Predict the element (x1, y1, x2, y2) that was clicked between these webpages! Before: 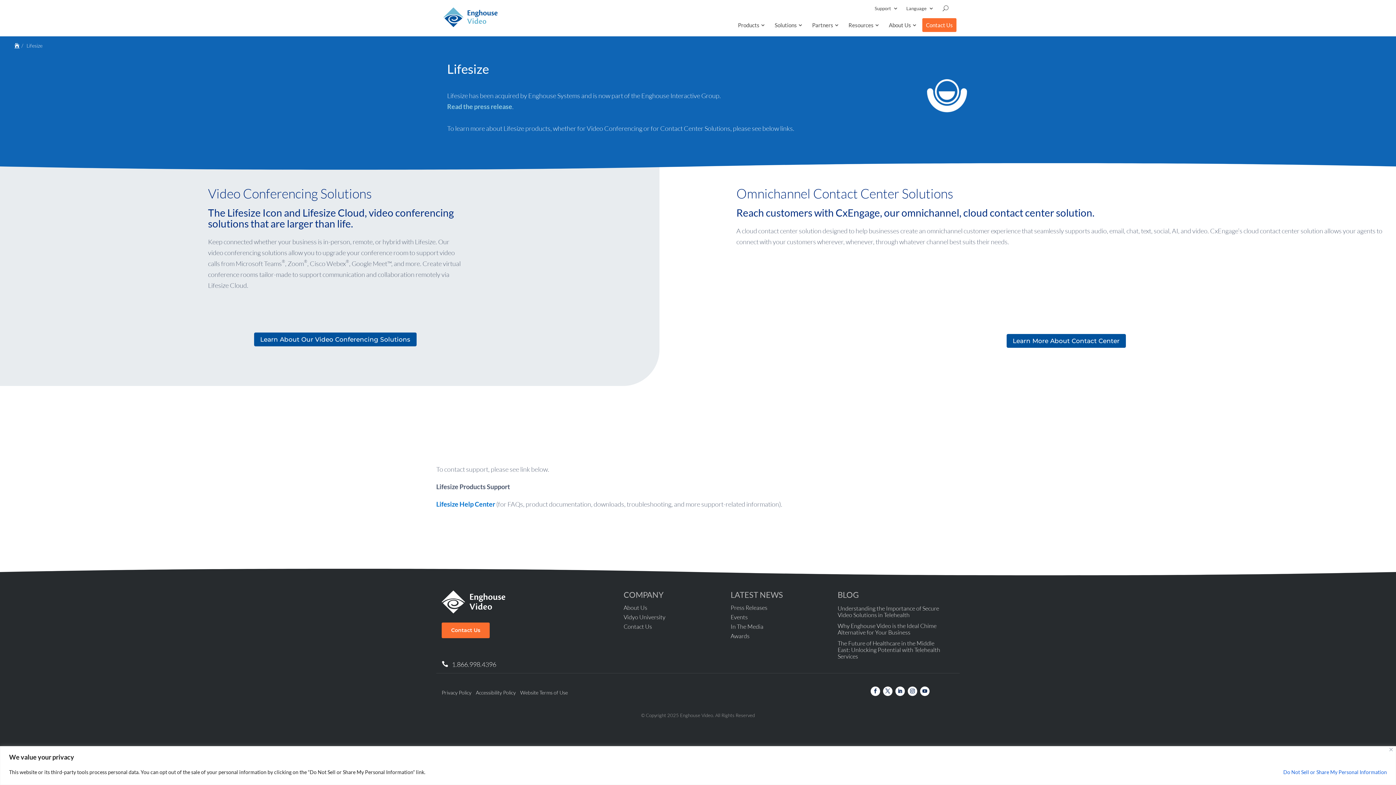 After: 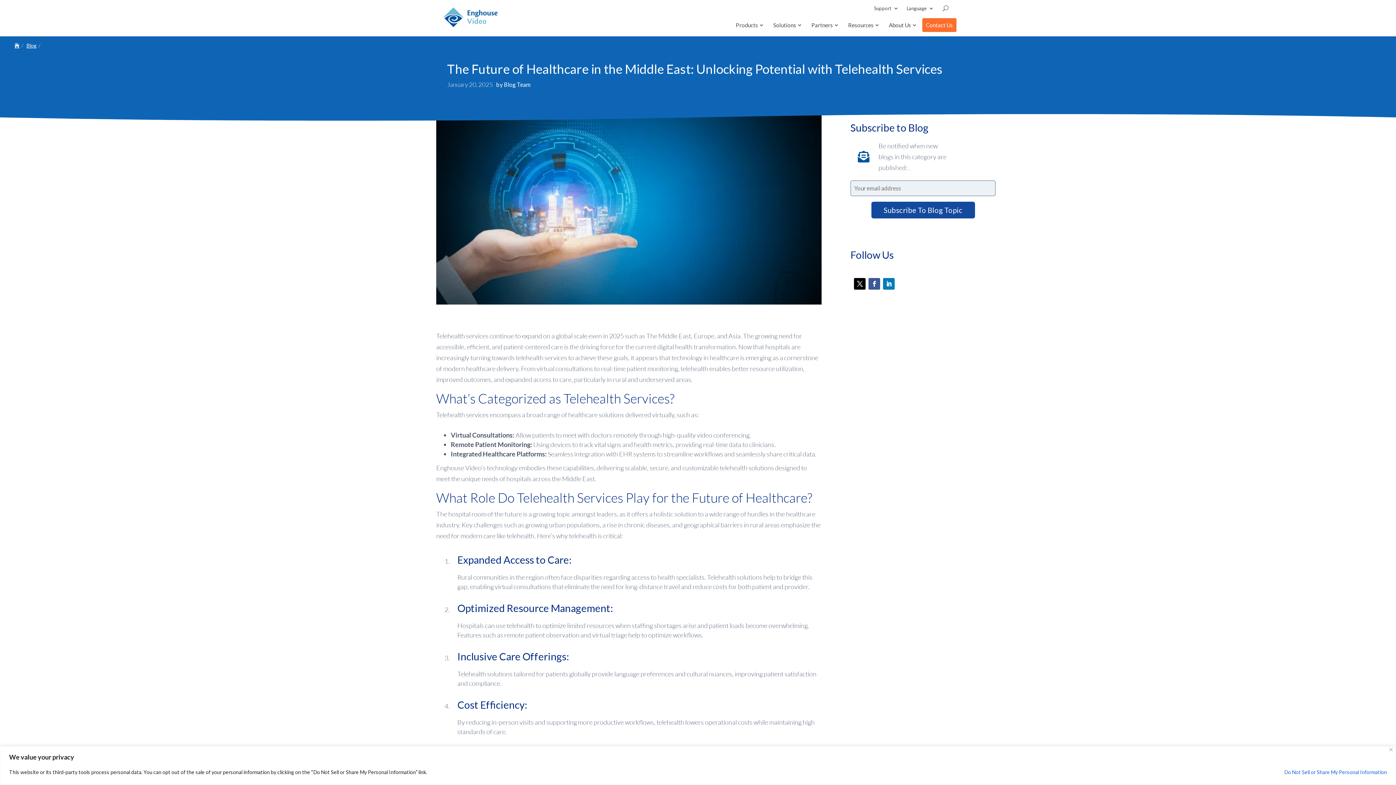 Action: bbox: (837, 639, 940, 660) label: The Future of Healthcare in the Middle East: Unlocking Potential with Telehealth Services